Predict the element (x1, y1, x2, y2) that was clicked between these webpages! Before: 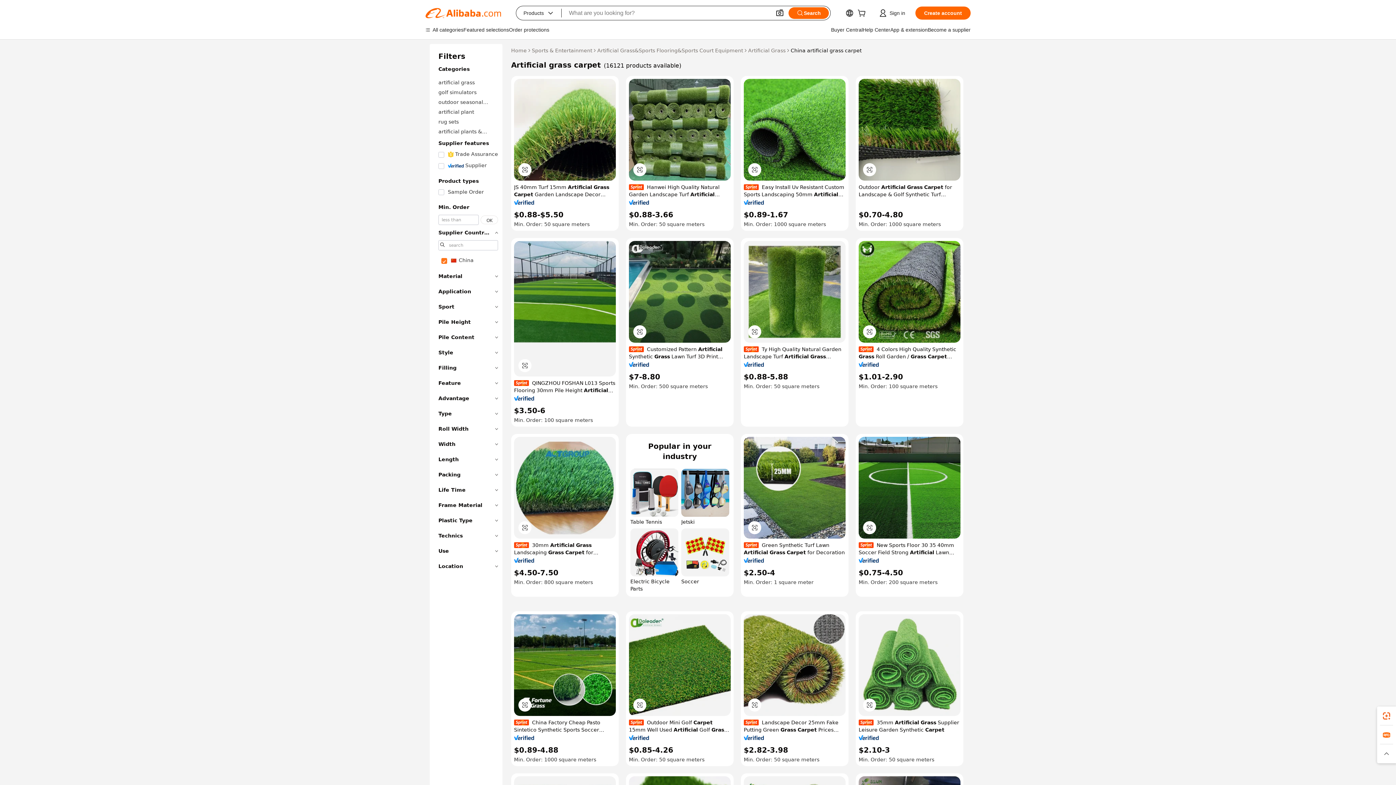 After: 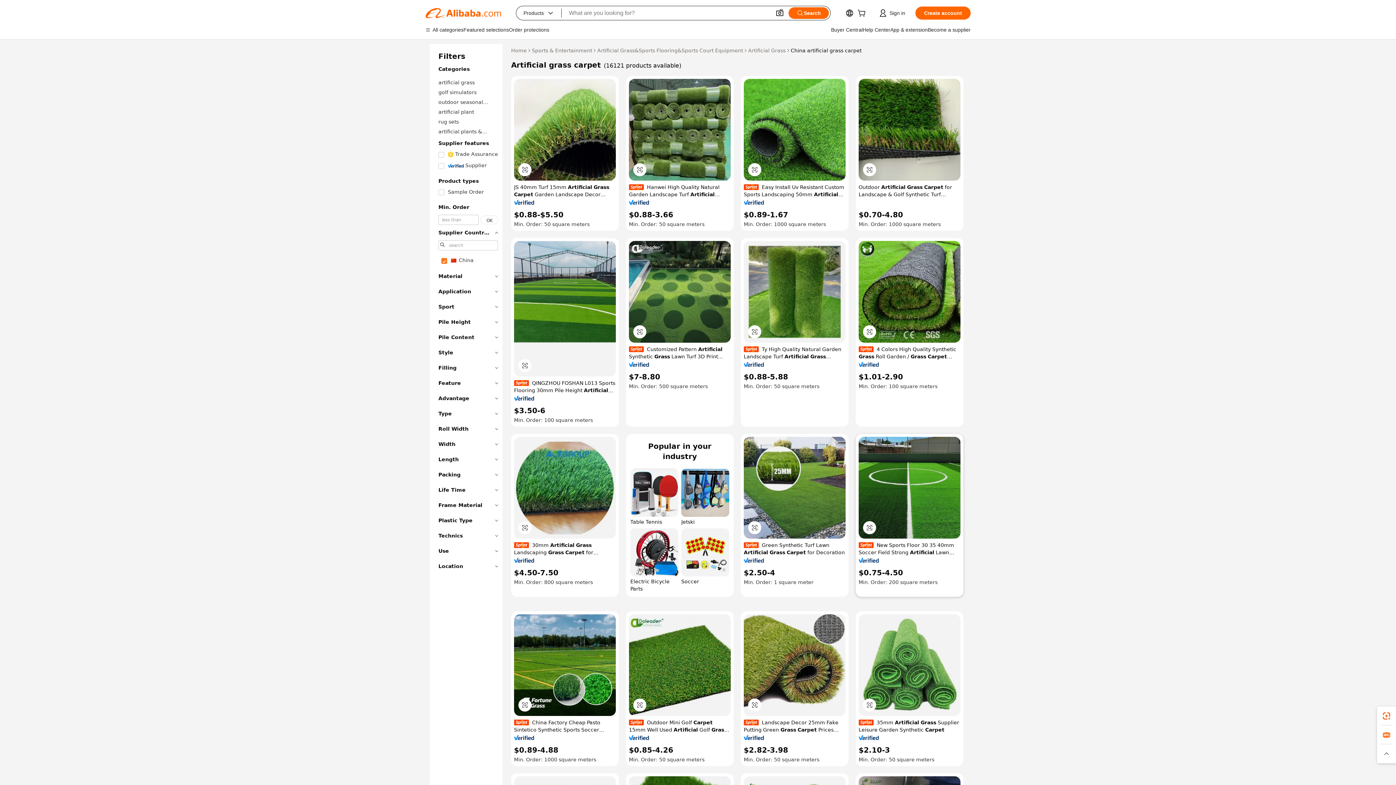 Action: bbox: (858, 558, 879, 563)